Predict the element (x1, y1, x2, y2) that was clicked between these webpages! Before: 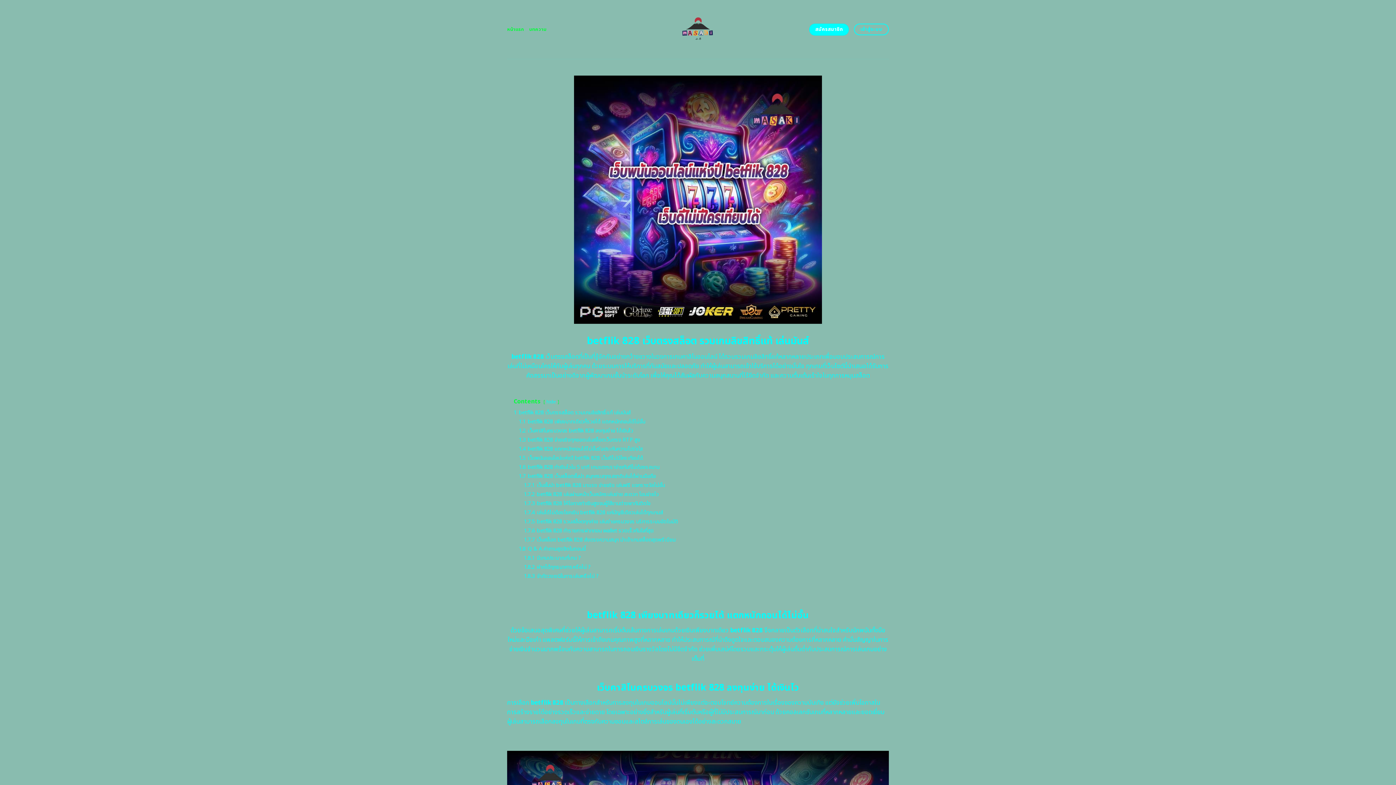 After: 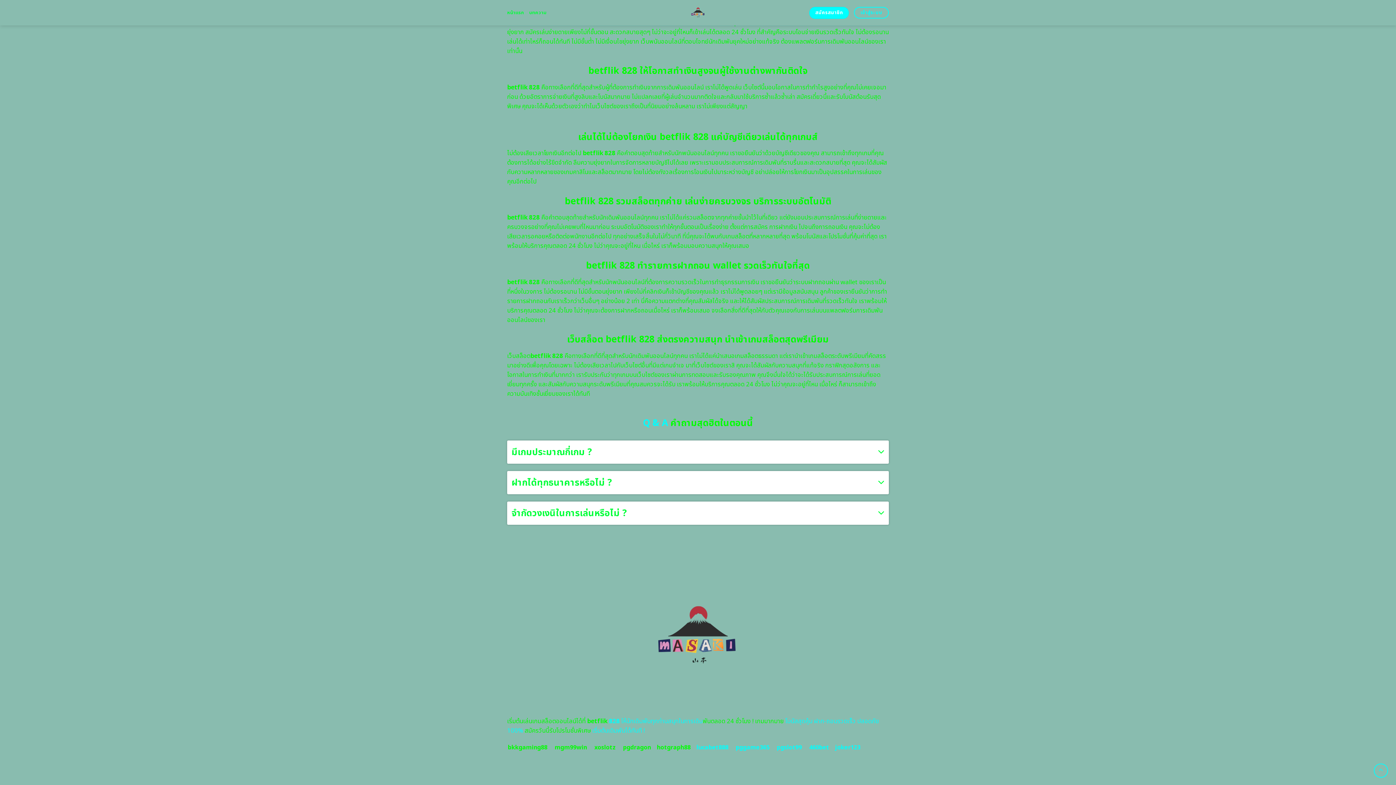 Action: label: 1.7.4 เล่นได้ไม่ต้องโยกเงิน betflik 828 แค่บัญชีเดียวเล่นได้ทุกเกมส์ bbox: (524, 509, 663, 516)